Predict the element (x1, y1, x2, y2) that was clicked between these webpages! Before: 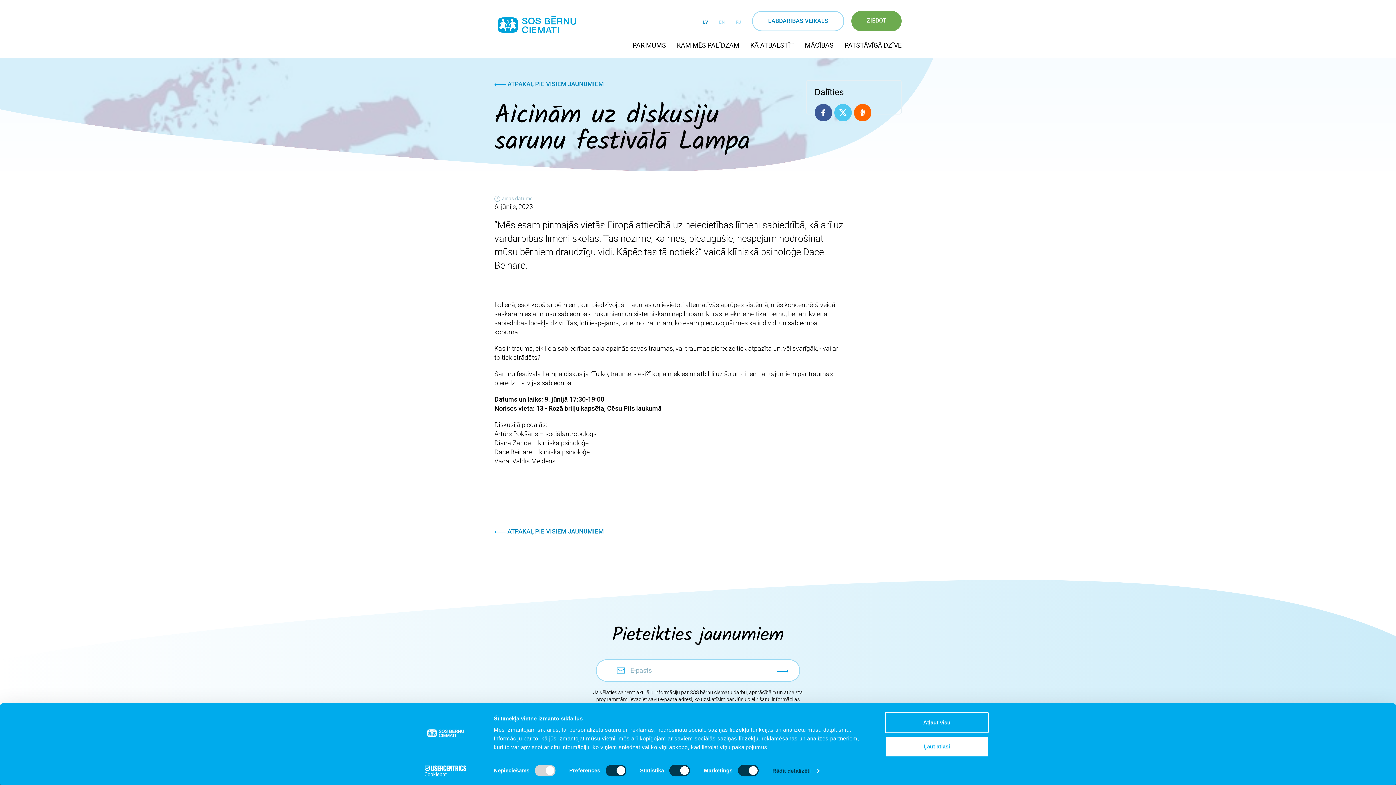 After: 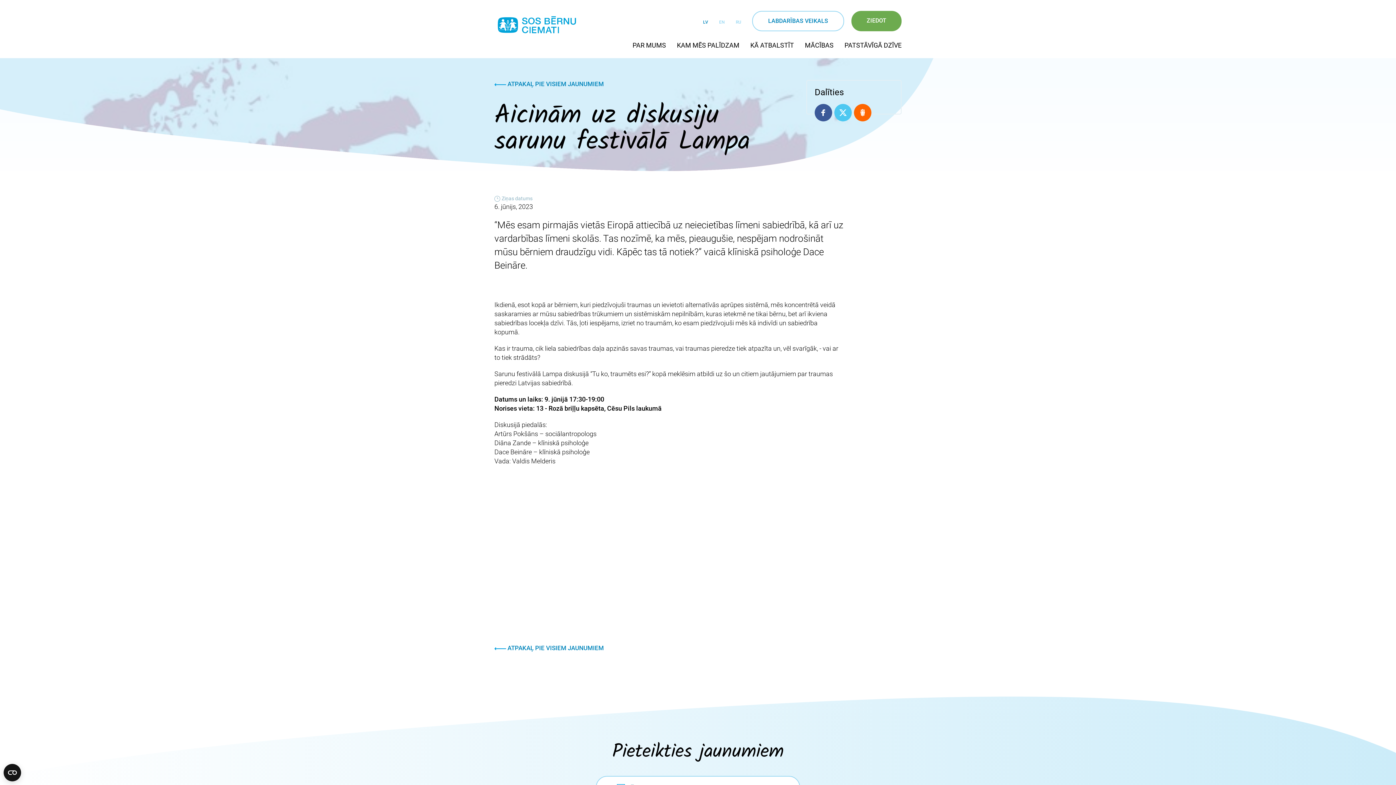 Action: bbox: (885, 736, 989, 757) label: Ļaut atlasi